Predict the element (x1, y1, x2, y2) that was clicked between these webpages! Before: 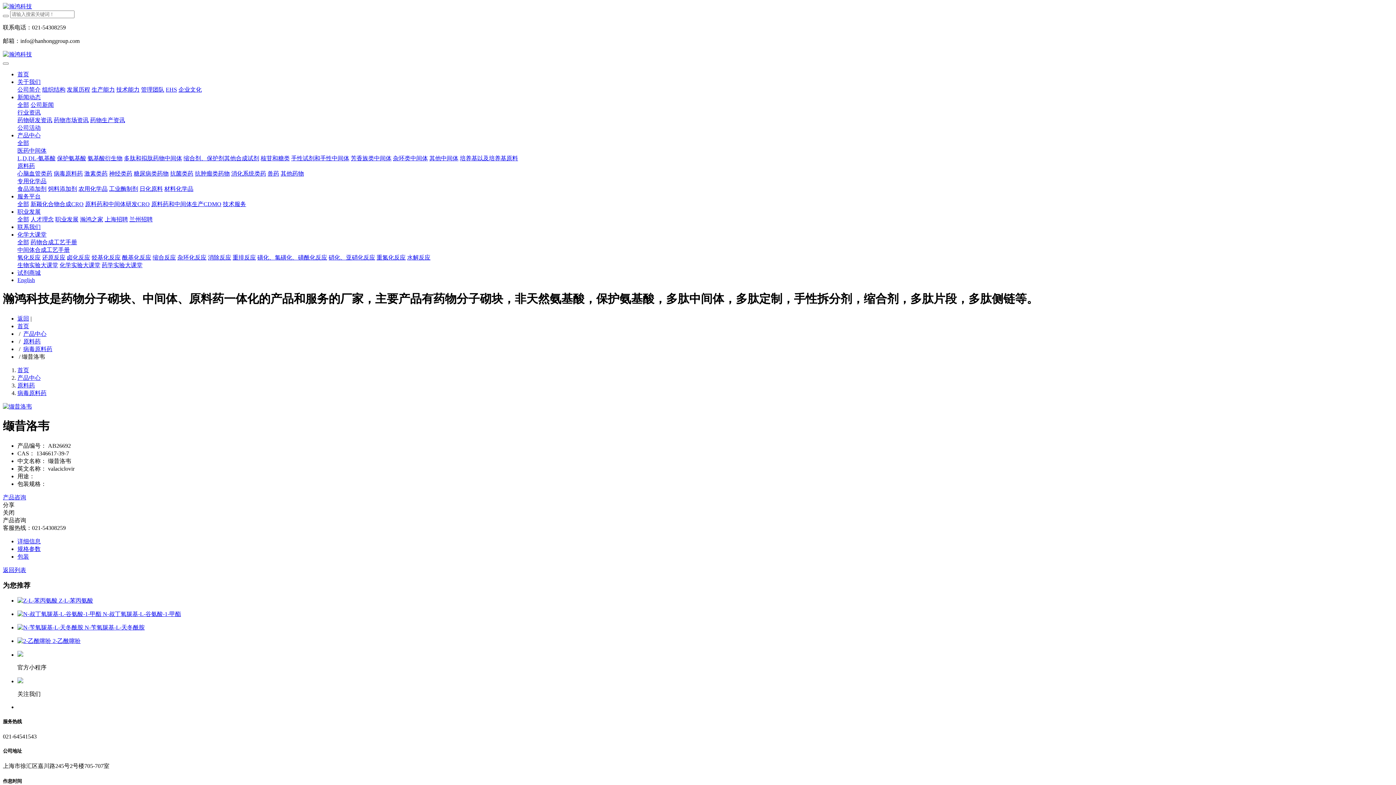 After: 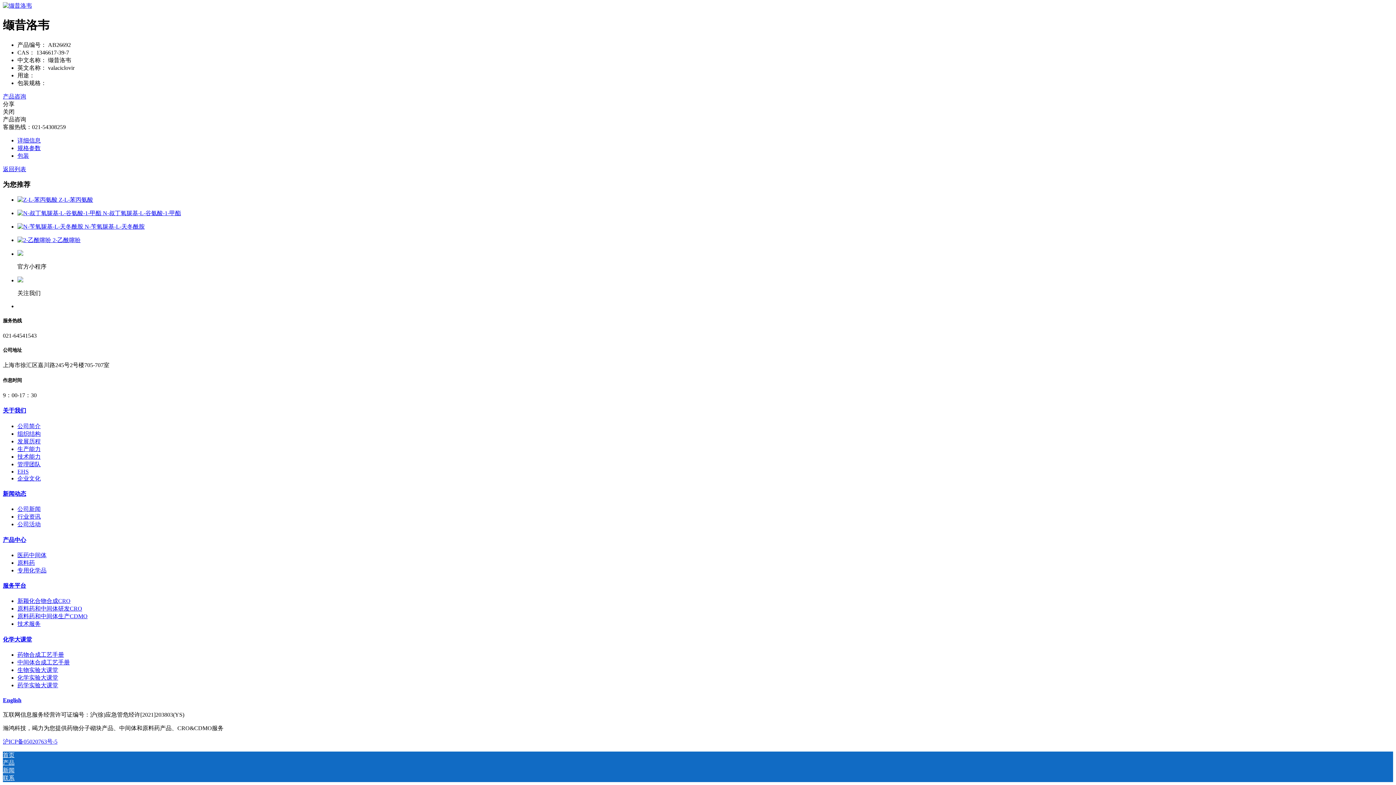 Action: bbox: (17, 538, 40, 544) label: 详细信息